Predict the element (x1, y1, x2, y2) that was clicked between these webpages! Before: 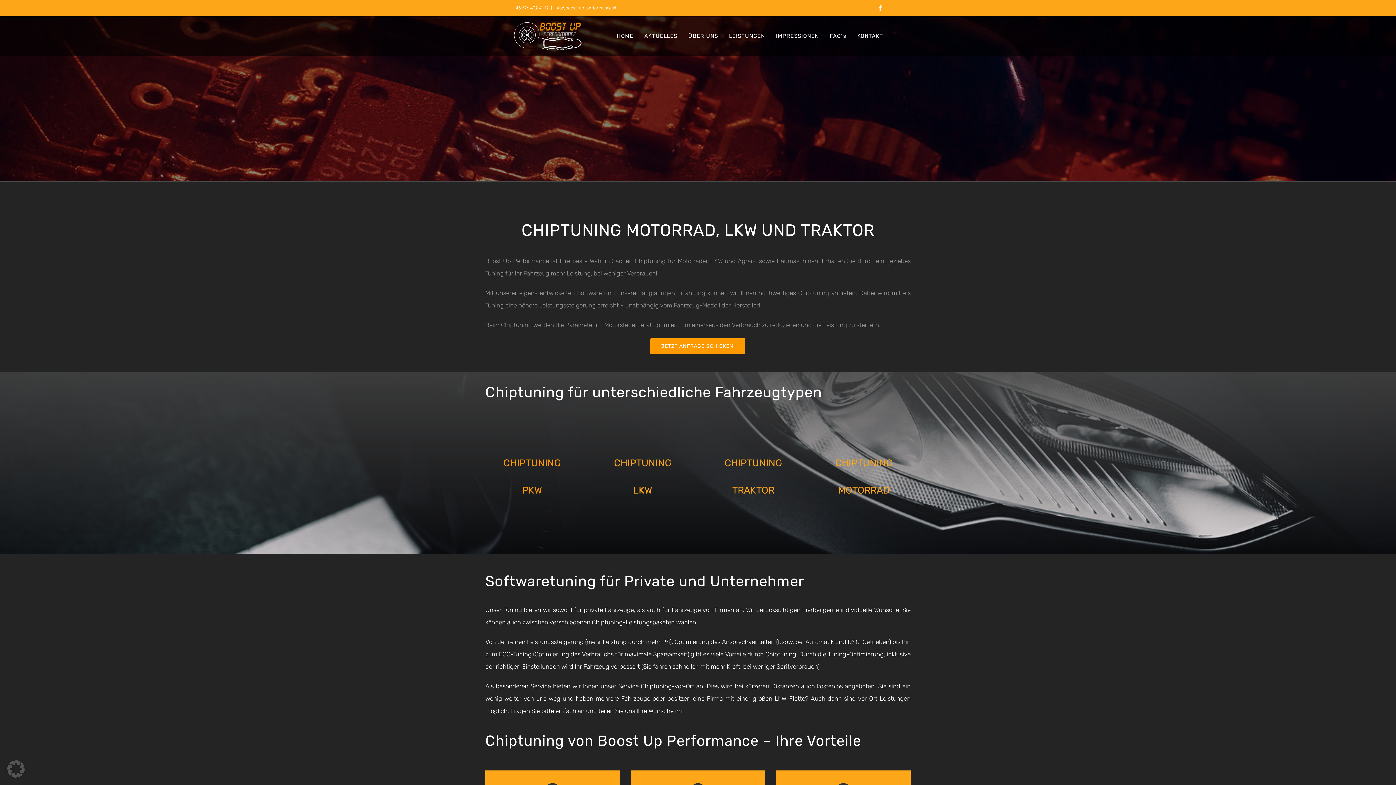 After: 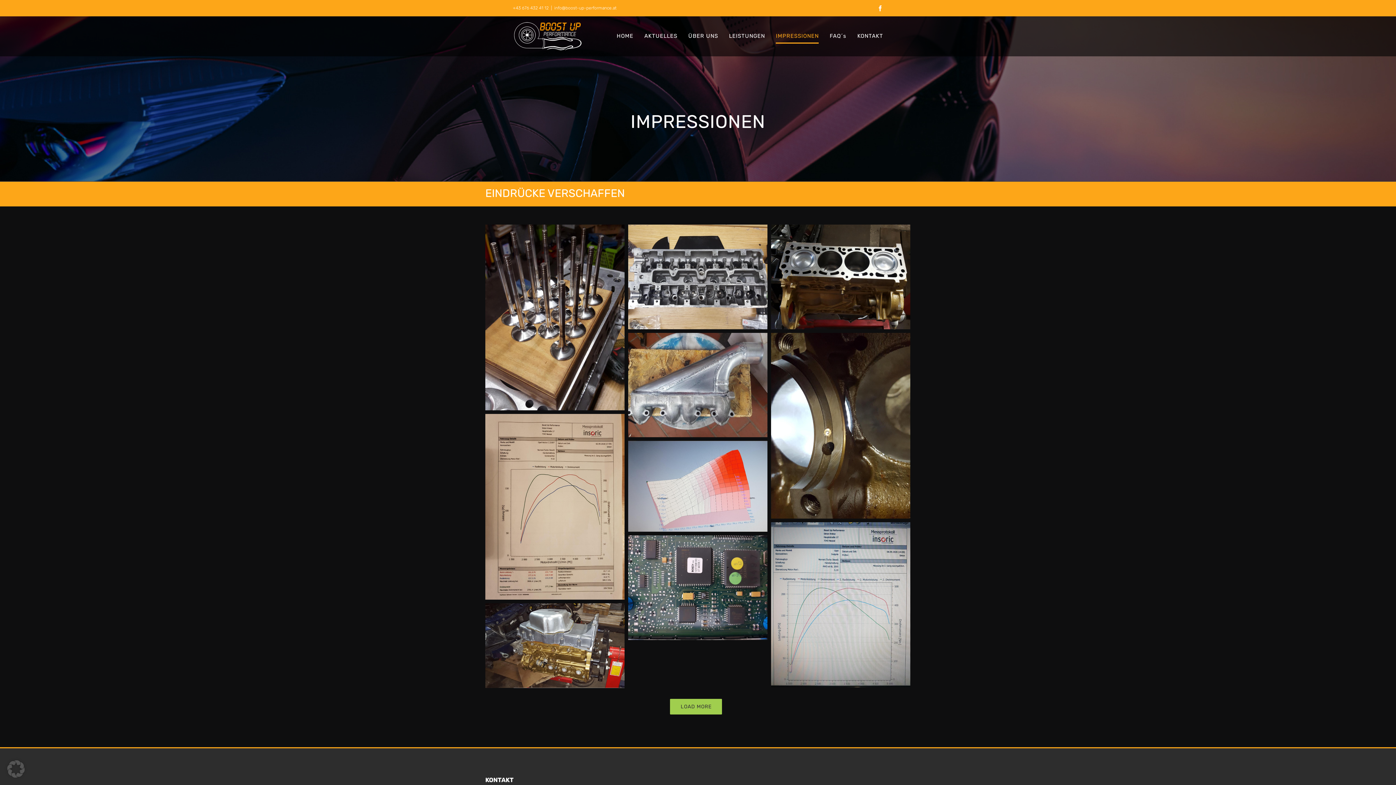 Action: bbox: (776, 16, 819, 56) label: IMPRESSIONEN